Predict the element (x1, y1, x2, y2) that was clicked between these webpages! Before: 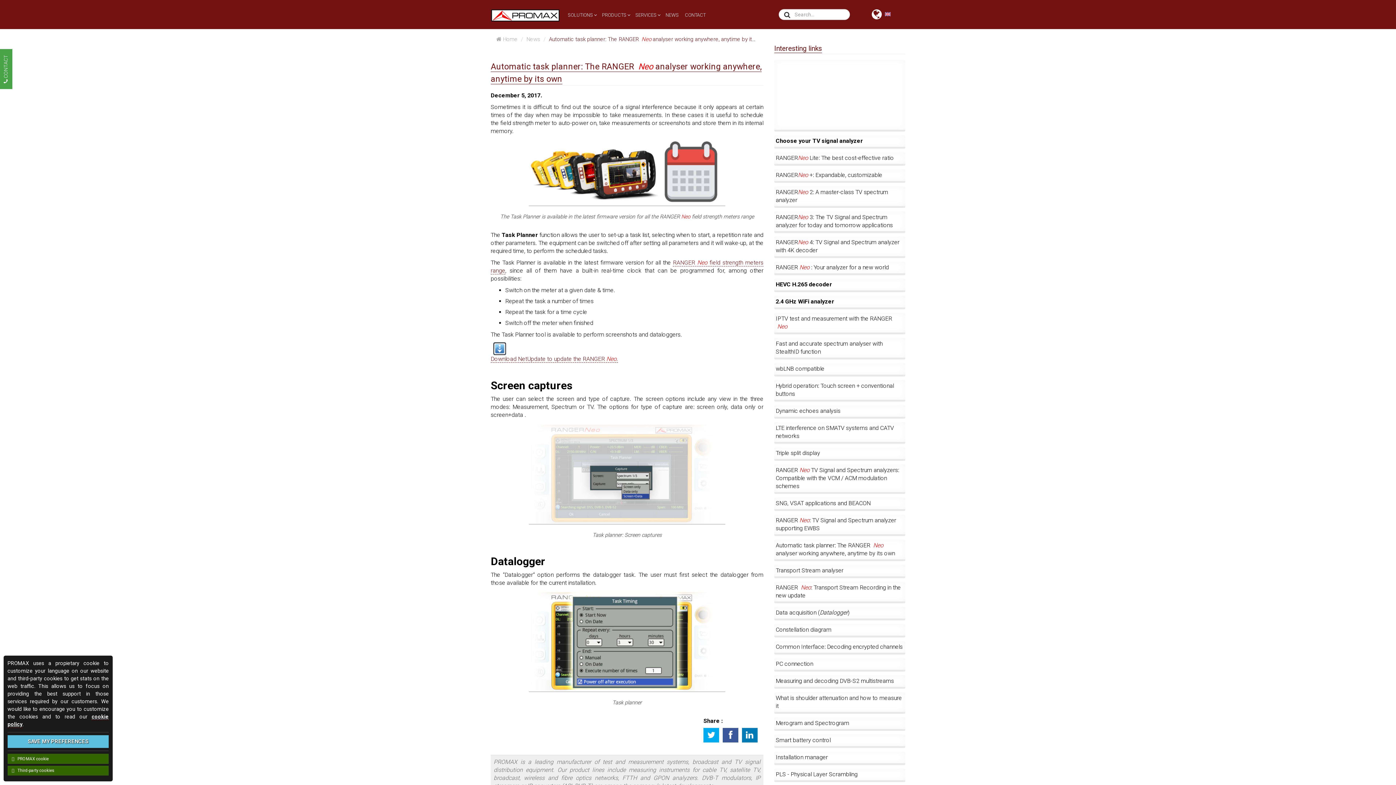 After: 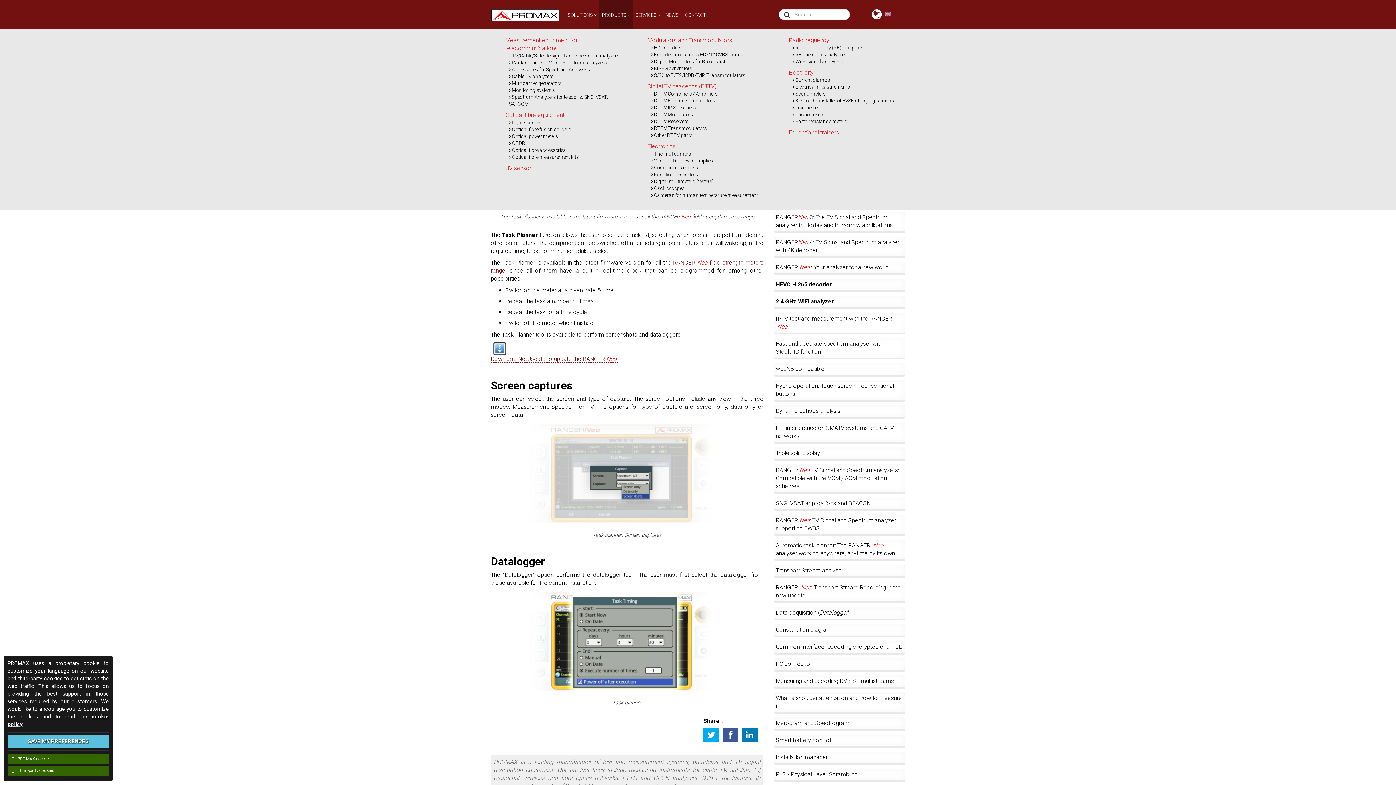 Action: label: PRODUCTS  bbox: (599, 0, 633, 29)